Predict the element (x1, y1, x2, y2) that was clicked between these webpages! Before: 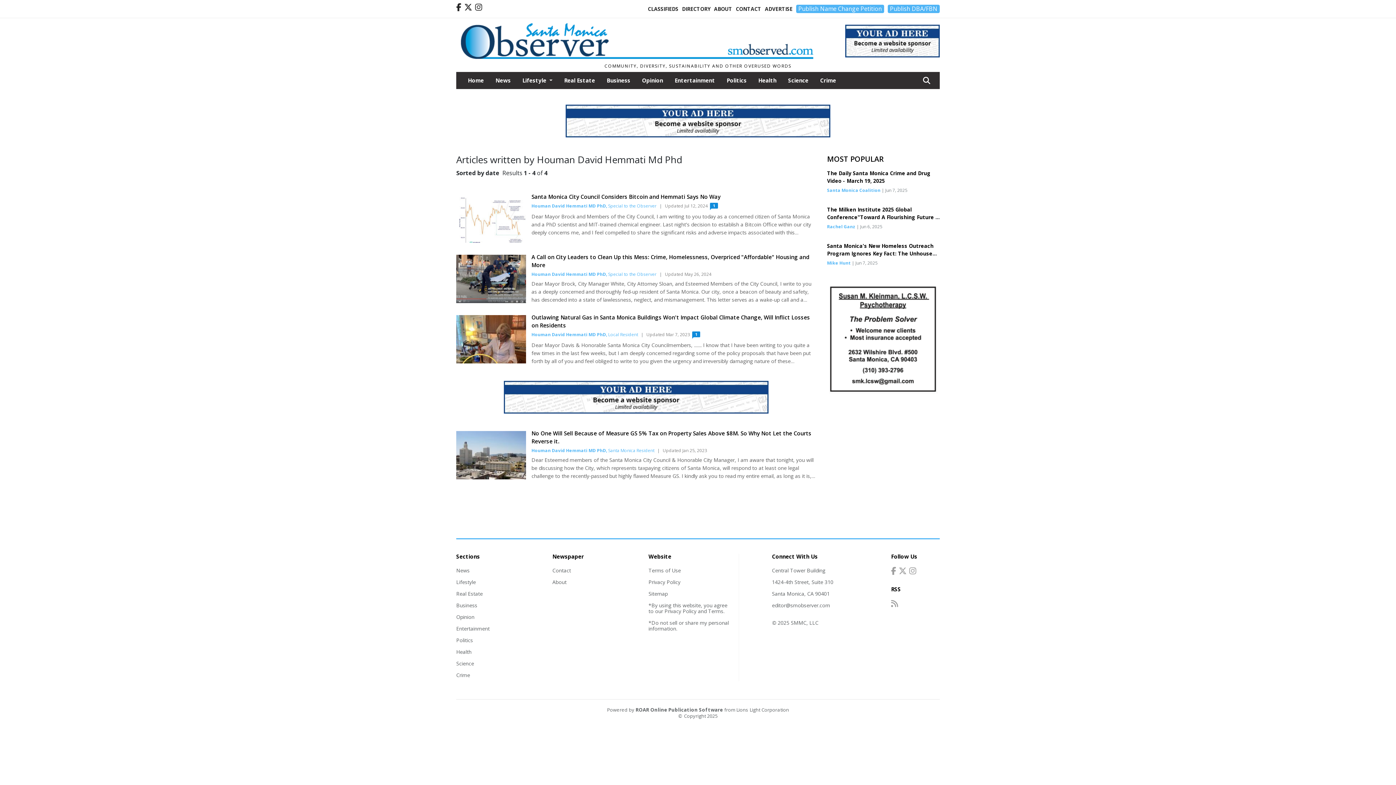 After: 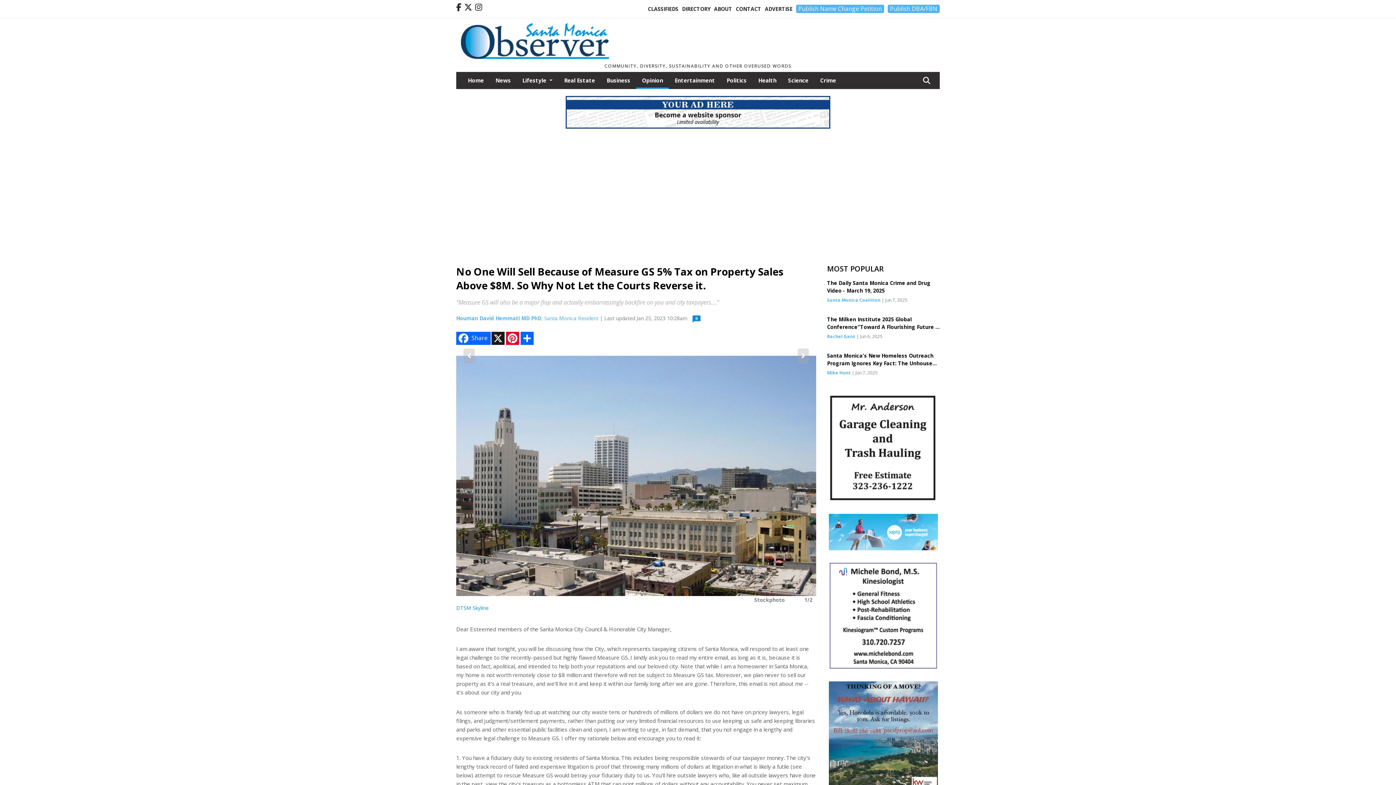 Action: bbox: (456, 473, 526, 481) label: Story Thumbnail: No One Will Sell Because of Measure GS 5% Tax on Property Sales Above $8M. So Why Not Let the Courts Reverse it.